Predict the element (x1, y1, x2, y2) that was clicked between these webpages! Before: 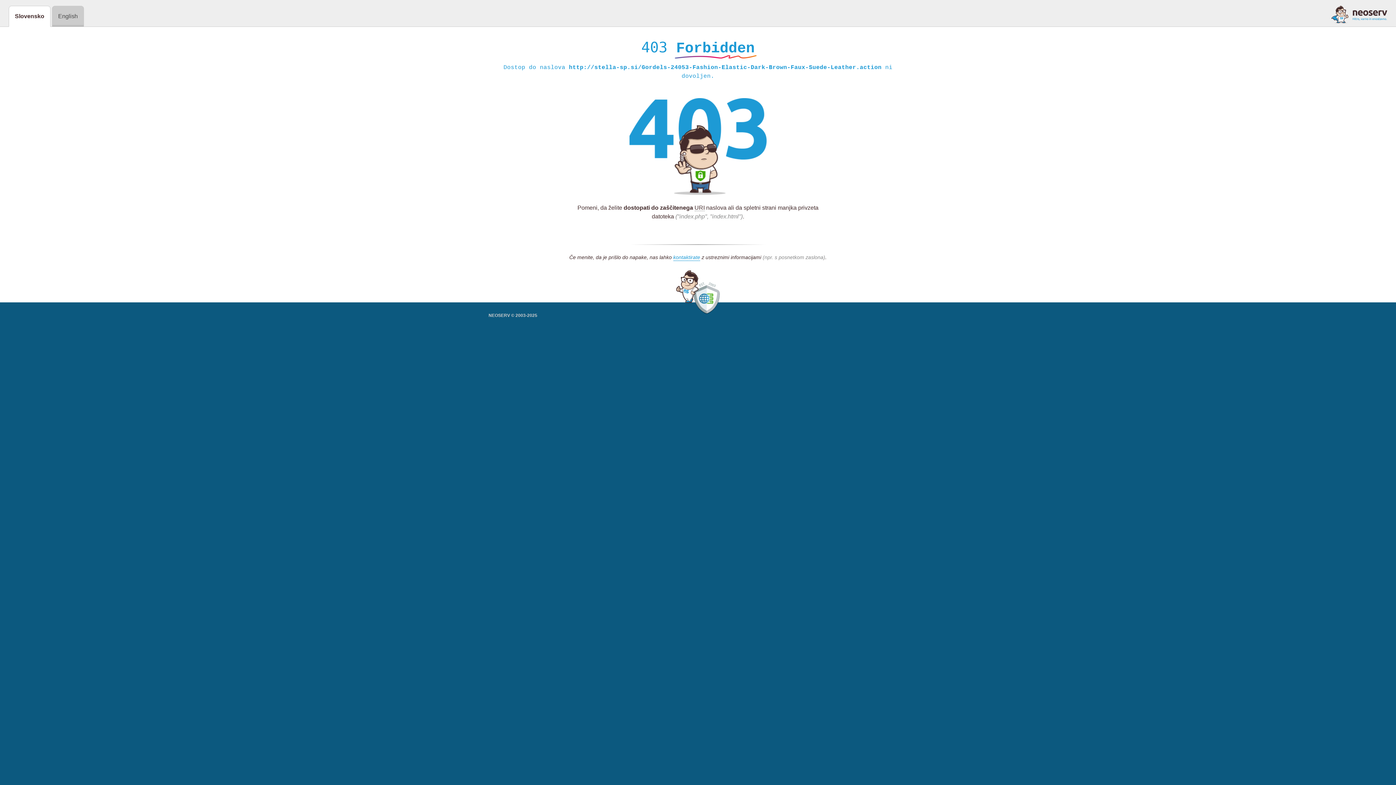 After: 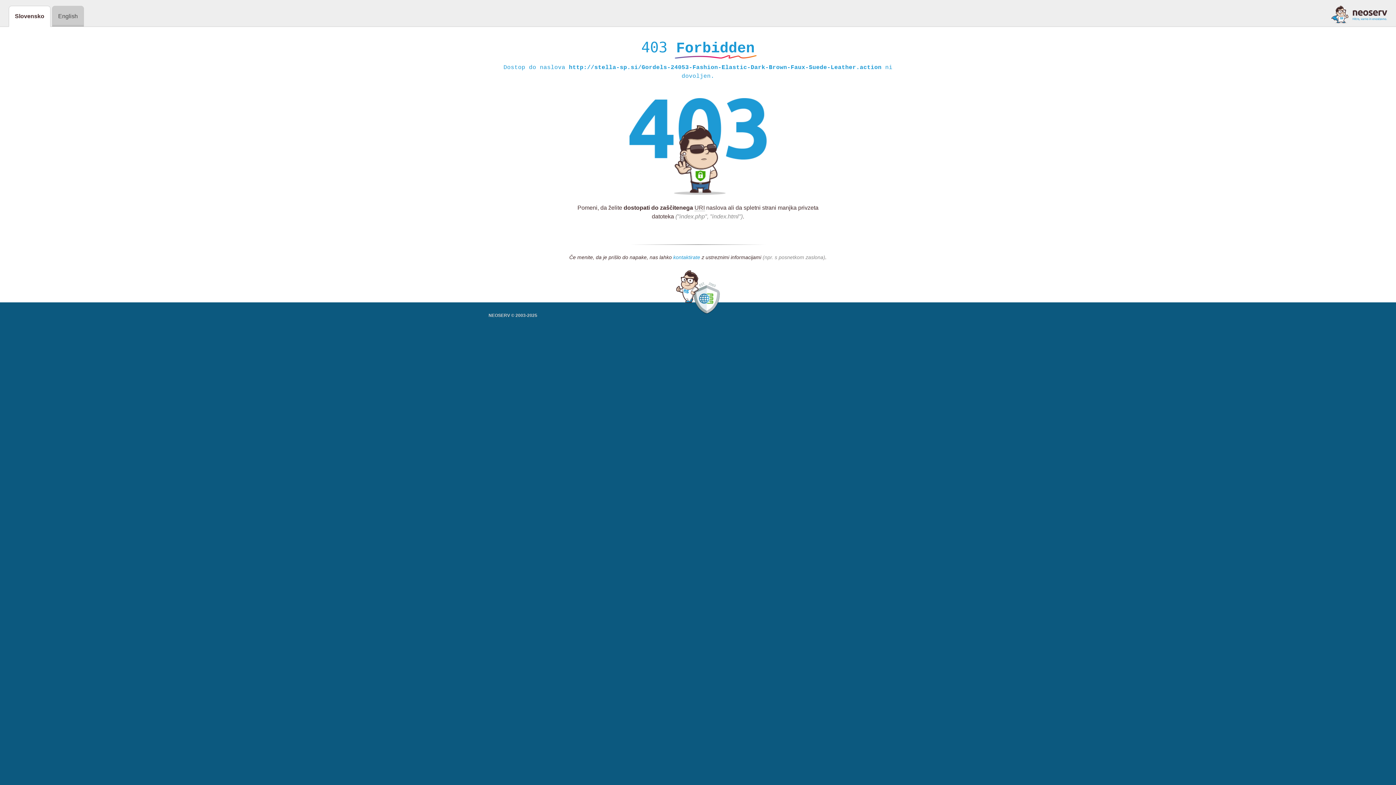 Action: label: kontaktirate bbox: (673, 254, 700, 261)